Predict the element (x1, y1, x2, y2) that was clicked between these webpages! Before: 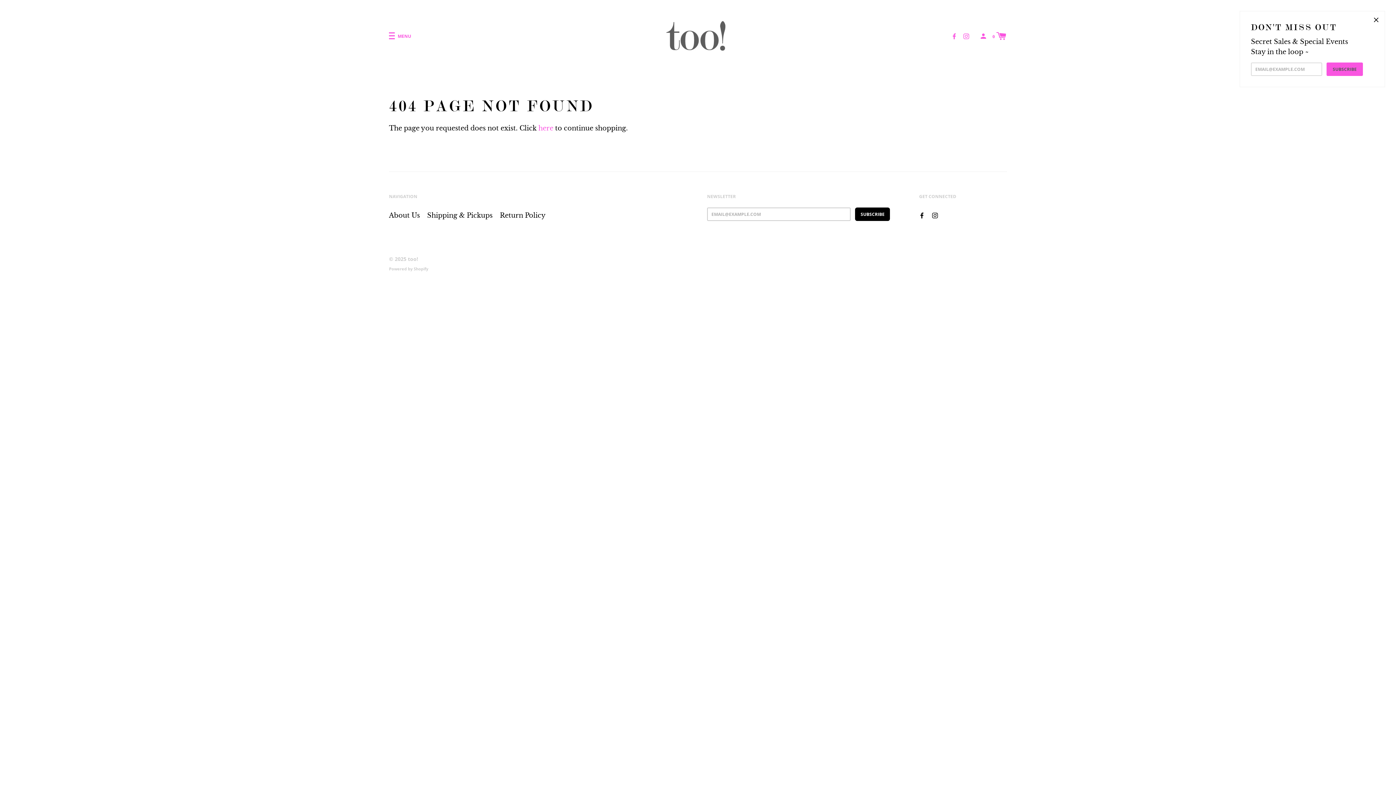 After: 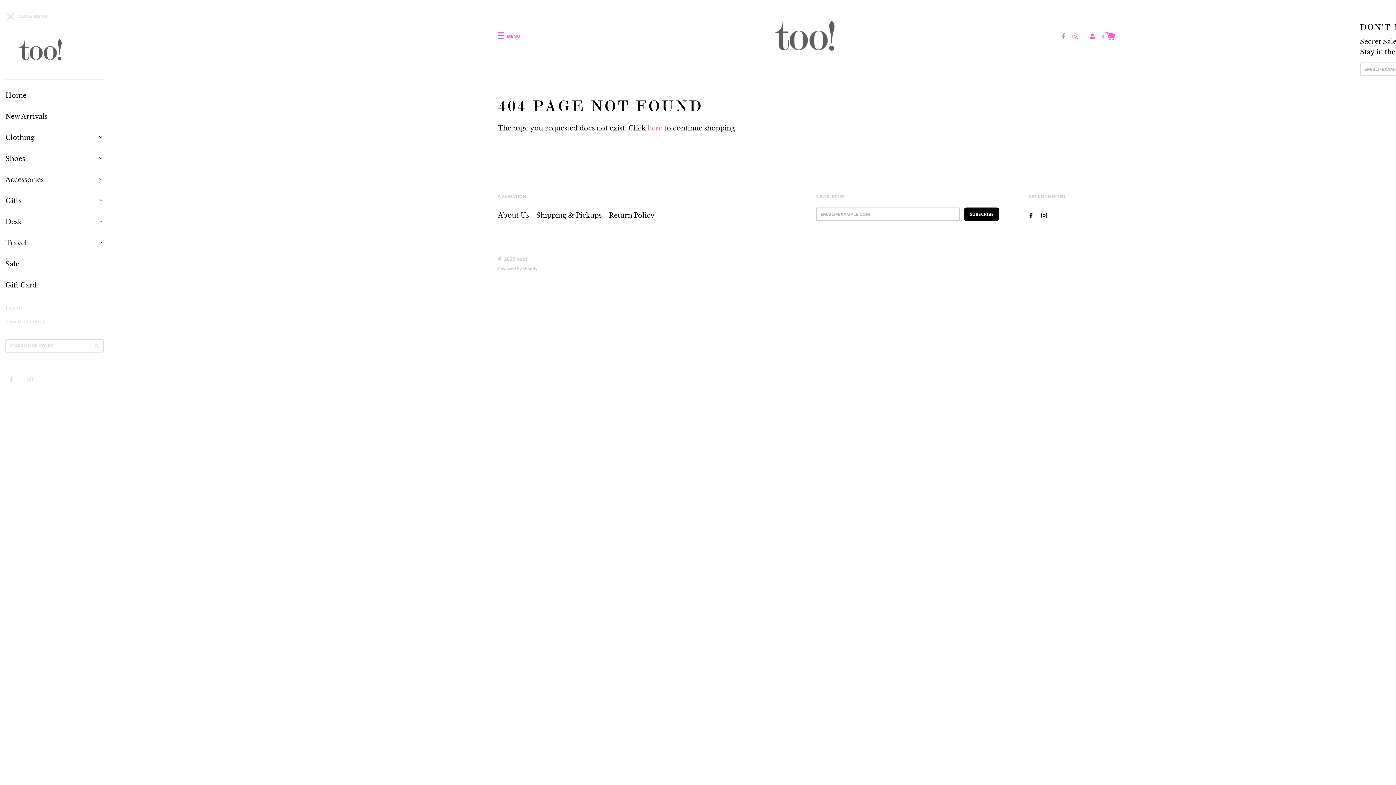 Action: bbox: (385, 28, 414, 44) label: MENU